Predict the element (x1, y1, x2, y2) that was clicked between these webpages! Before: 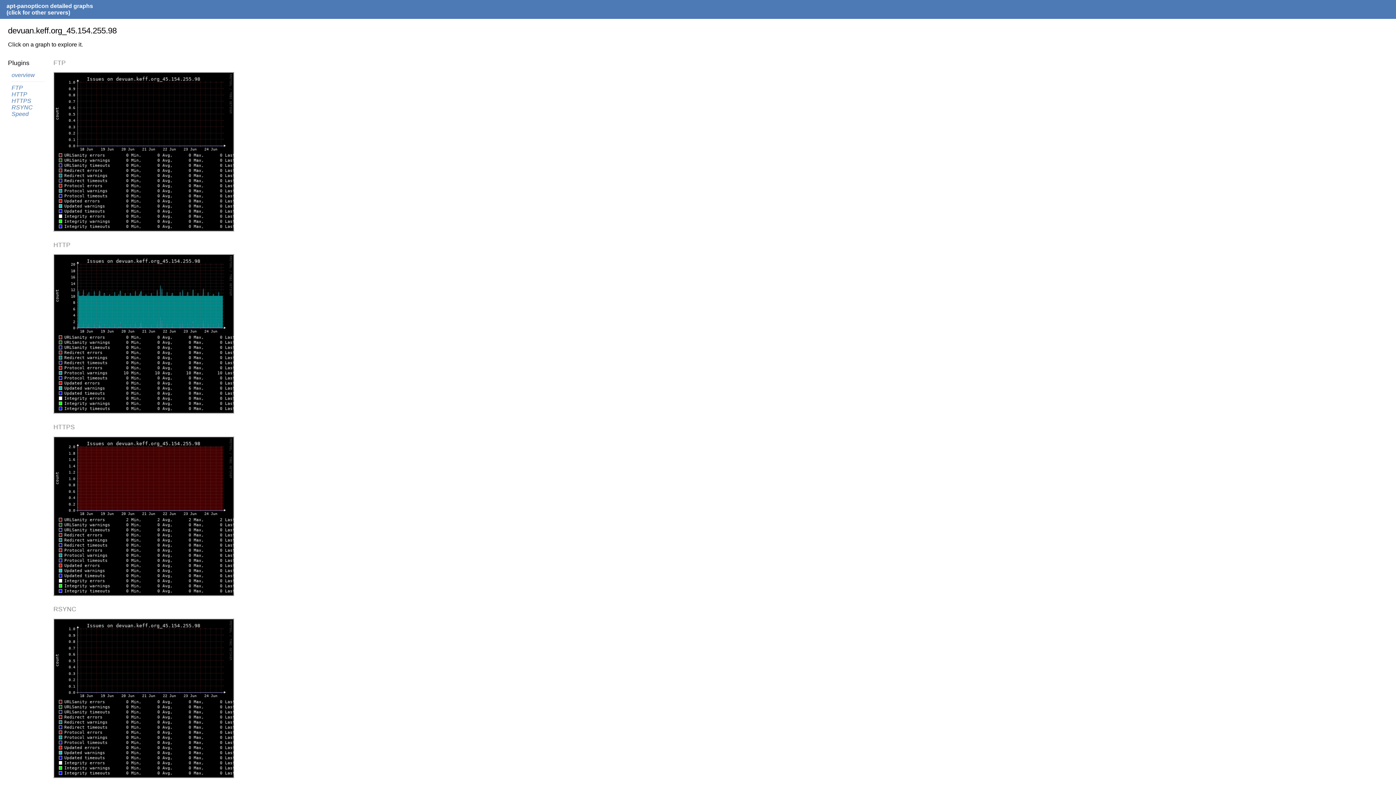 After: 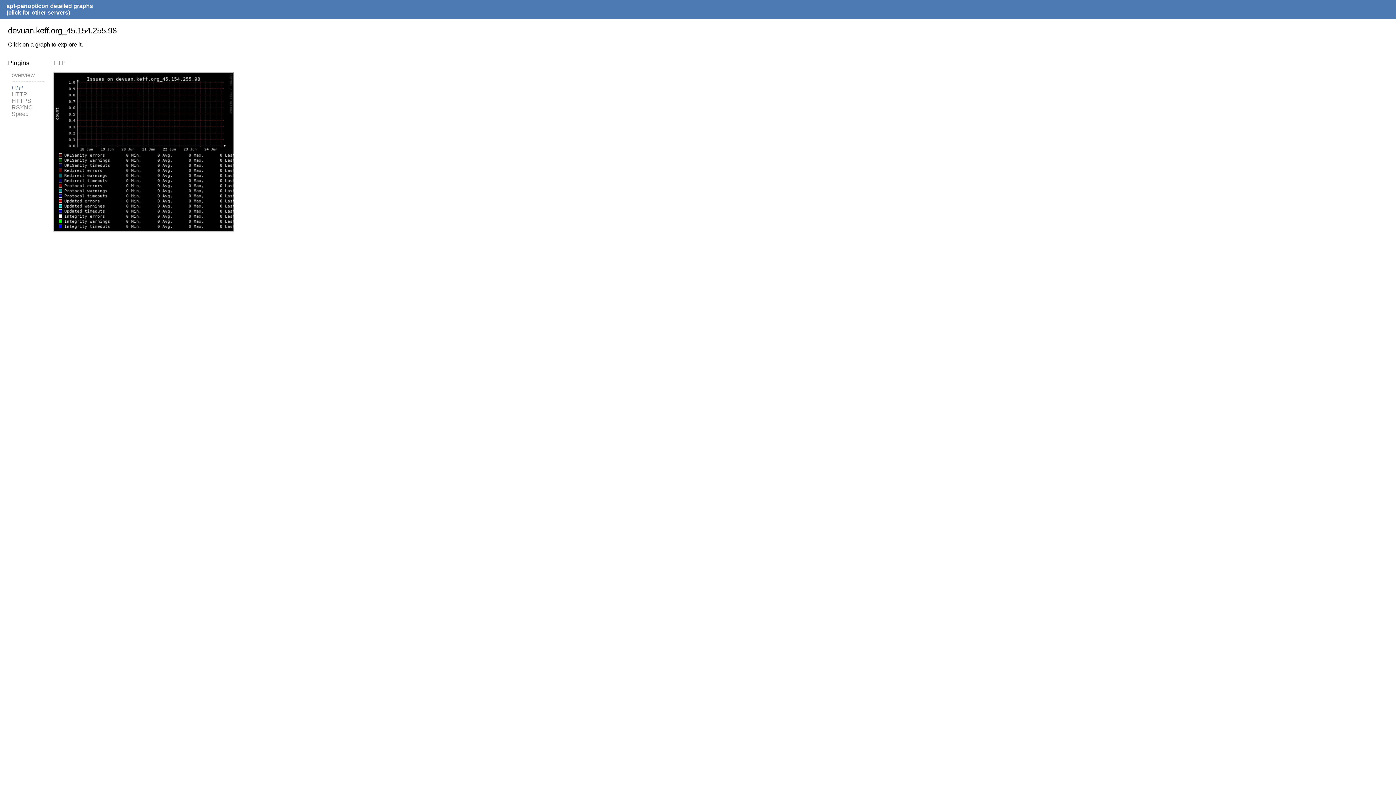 Action: label: FTP bbox: (53, 59, 65, 66)